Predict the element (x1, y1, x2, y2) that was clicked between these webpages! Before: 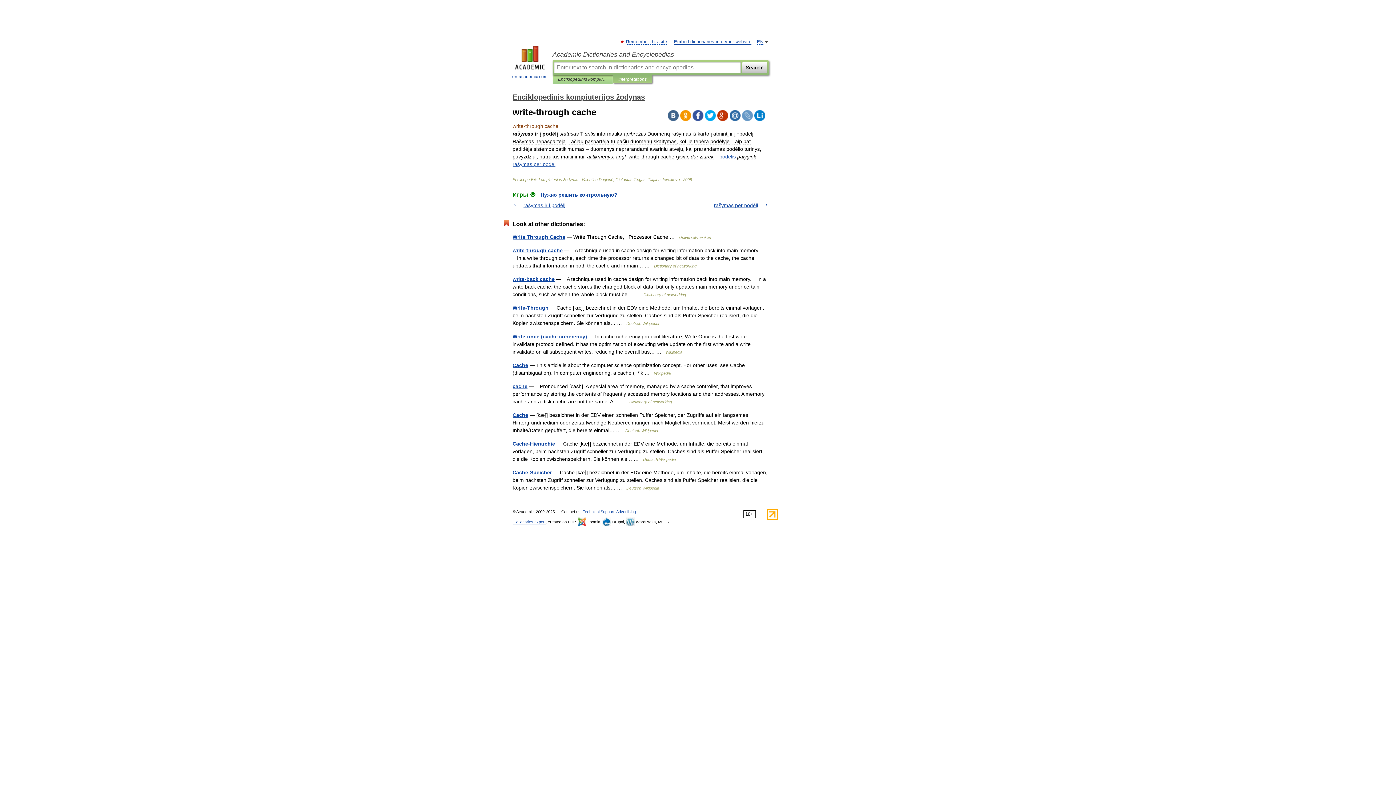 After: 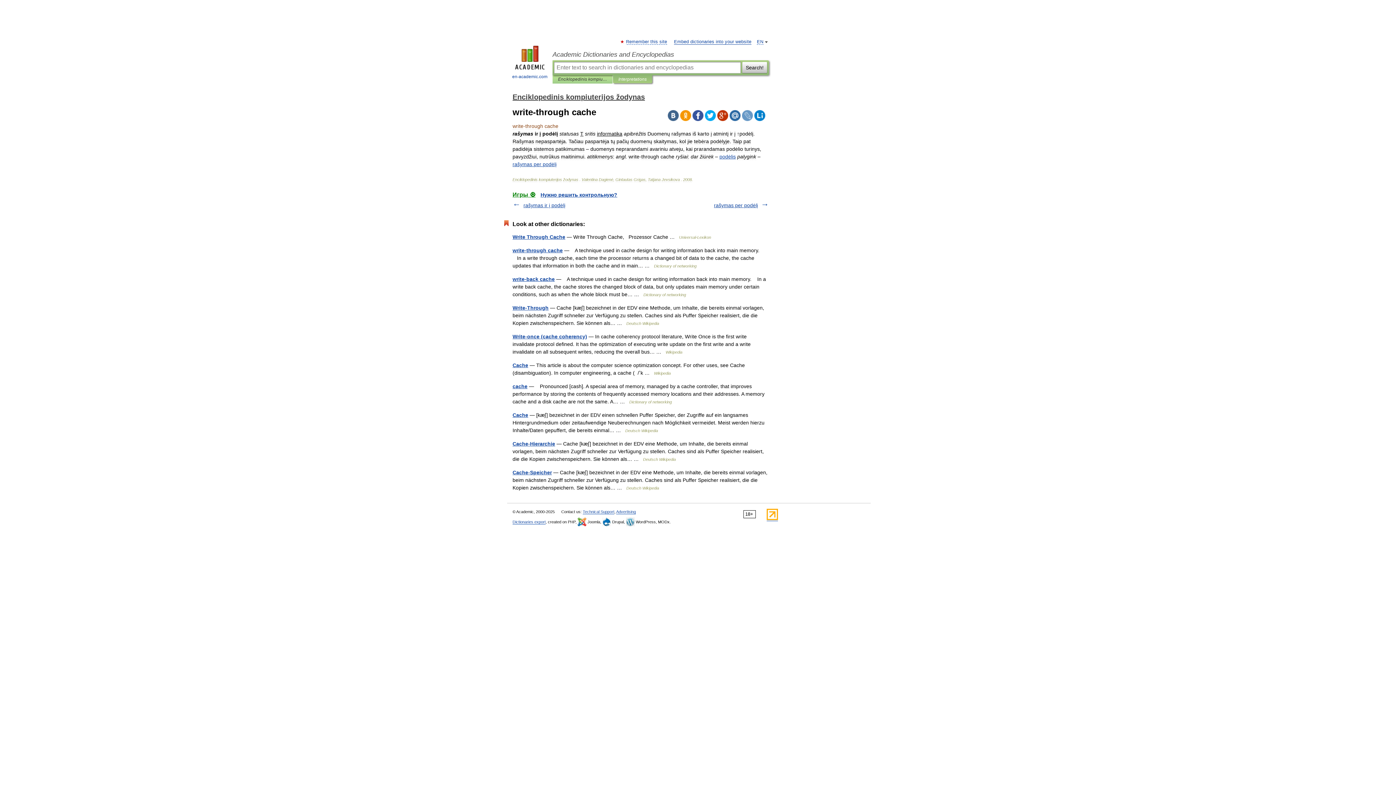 Action: bbox: (729, 110, 740, 121)